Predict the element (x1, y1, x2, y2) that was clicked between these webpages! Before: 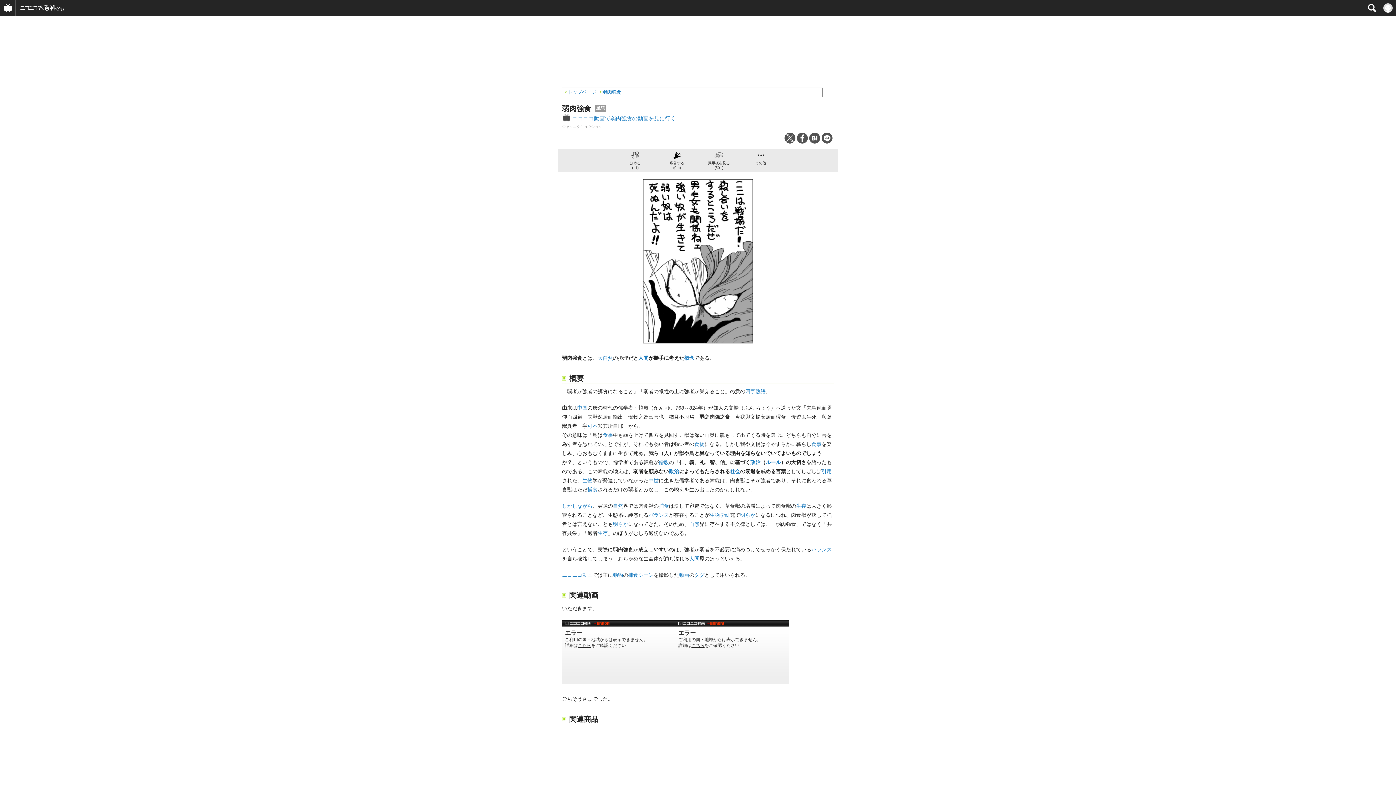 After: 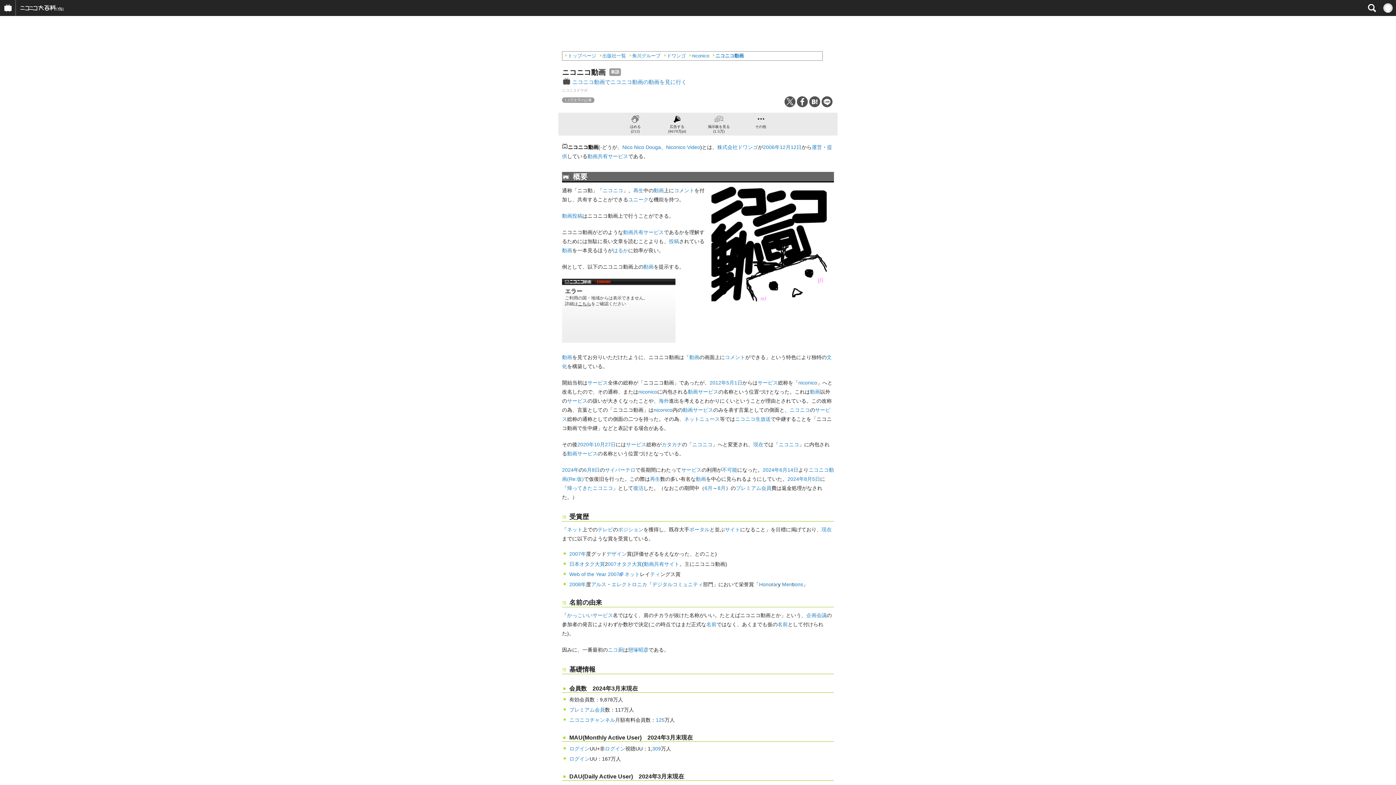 Action: bbox: (562, 572, 592, 578) label: ニコニコ動画